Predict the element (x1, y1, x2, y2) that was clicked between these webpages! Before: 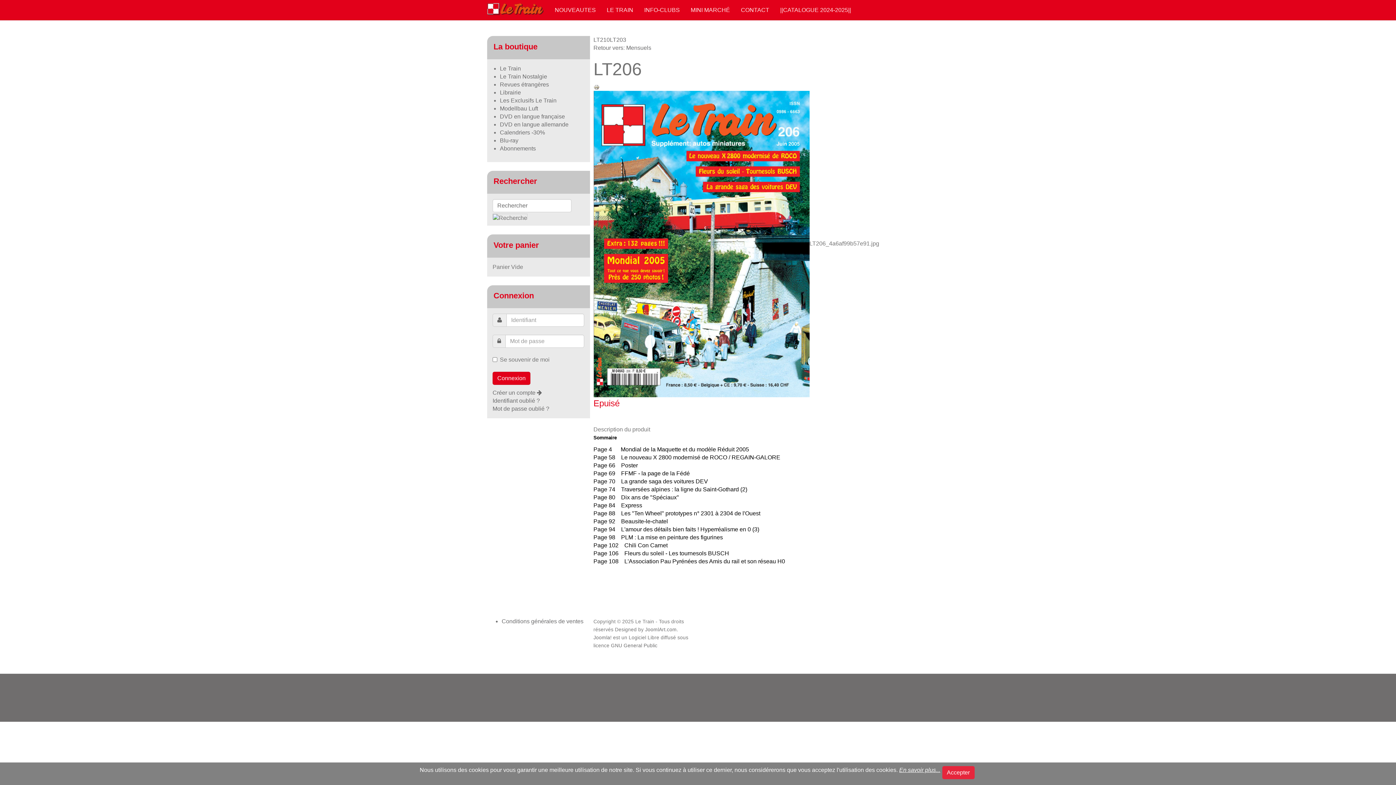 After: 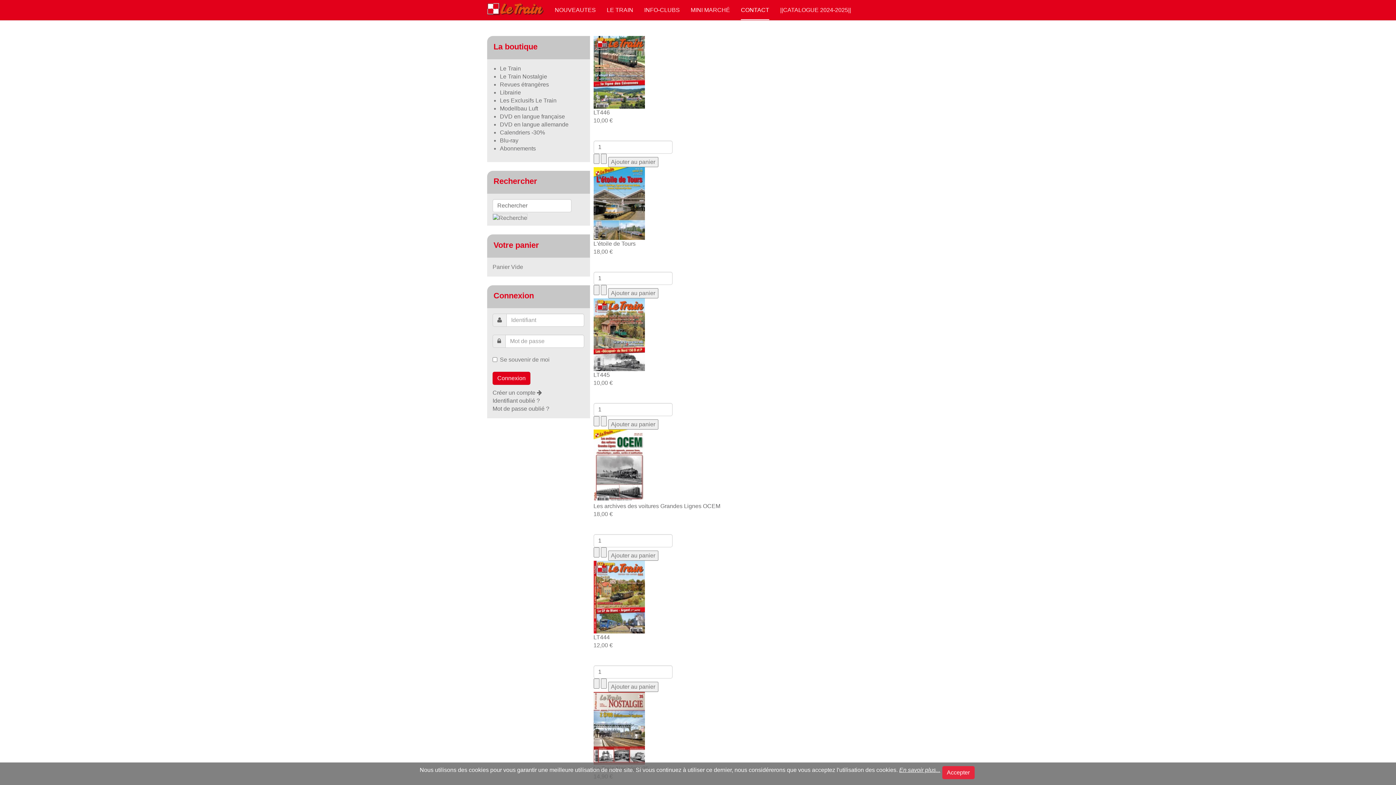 Action: label: CONTACT bbox: (741, 0, 769, 20)